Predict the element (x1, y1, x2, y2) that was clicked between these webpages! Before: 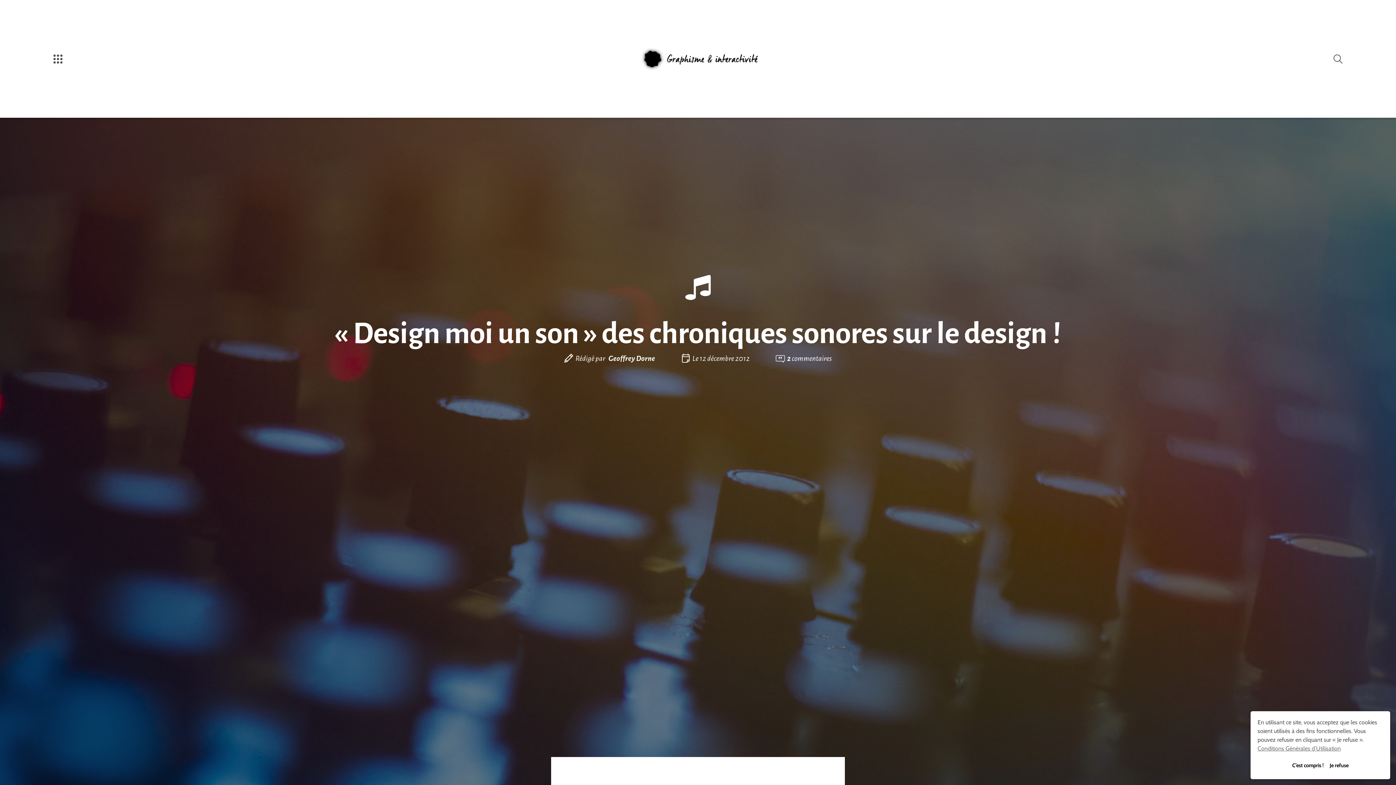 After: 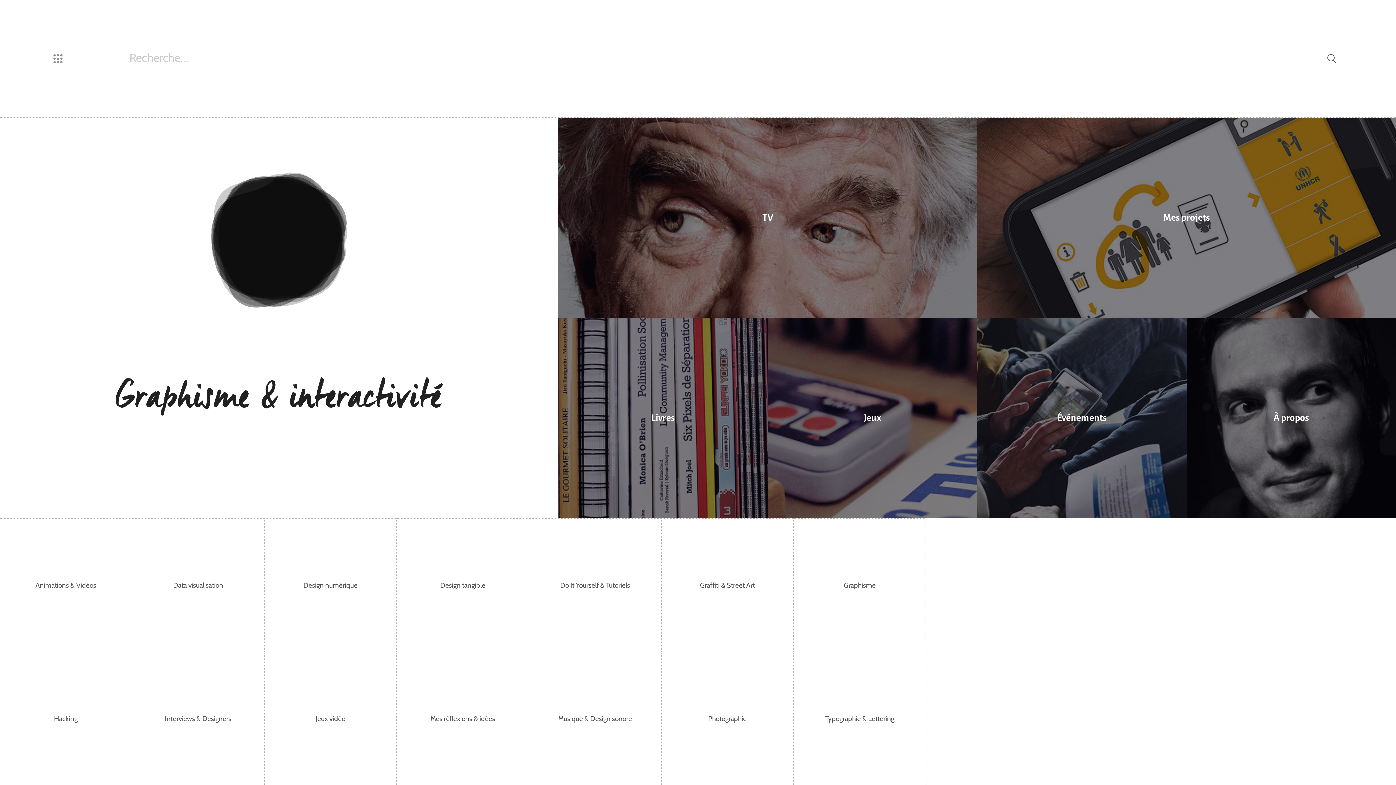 Action: bbox: (0, 0, 116, 117)